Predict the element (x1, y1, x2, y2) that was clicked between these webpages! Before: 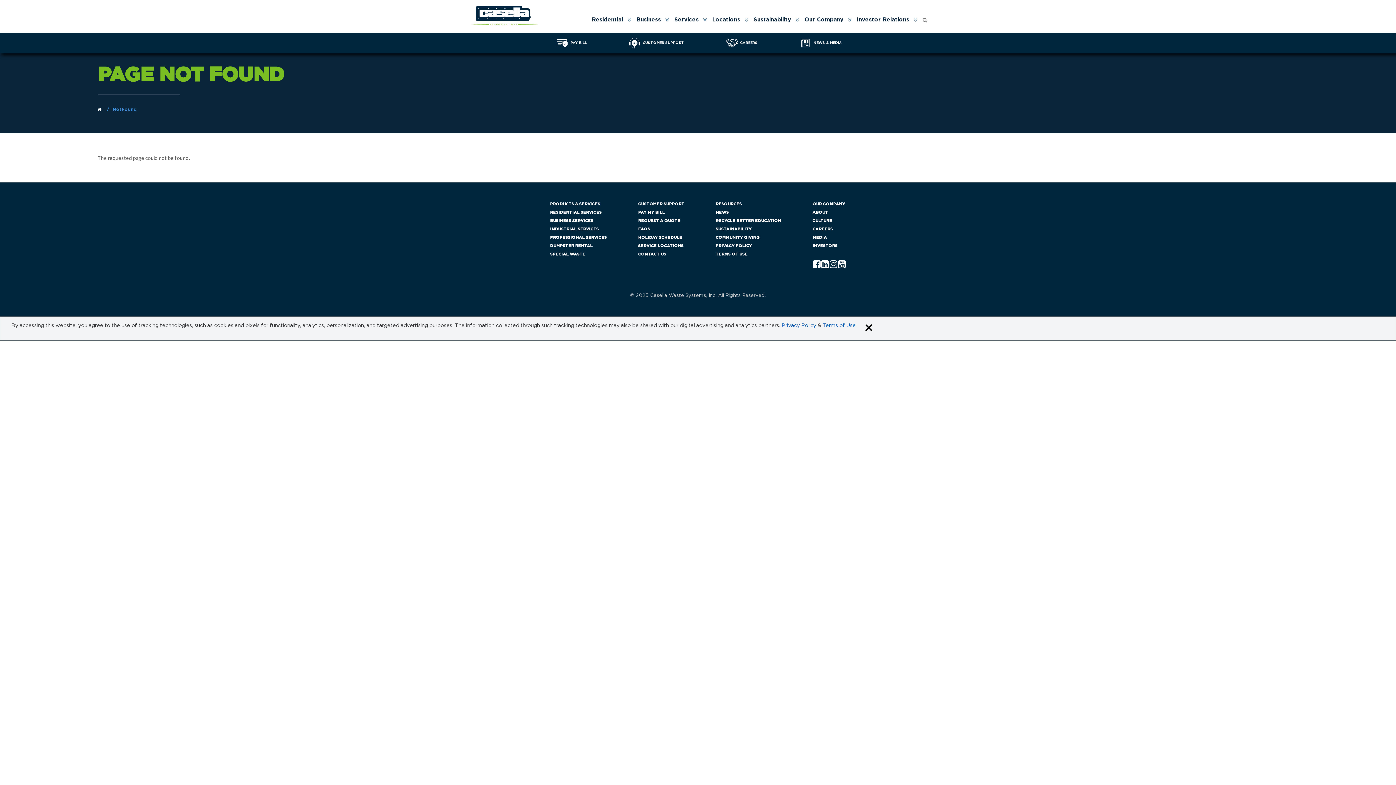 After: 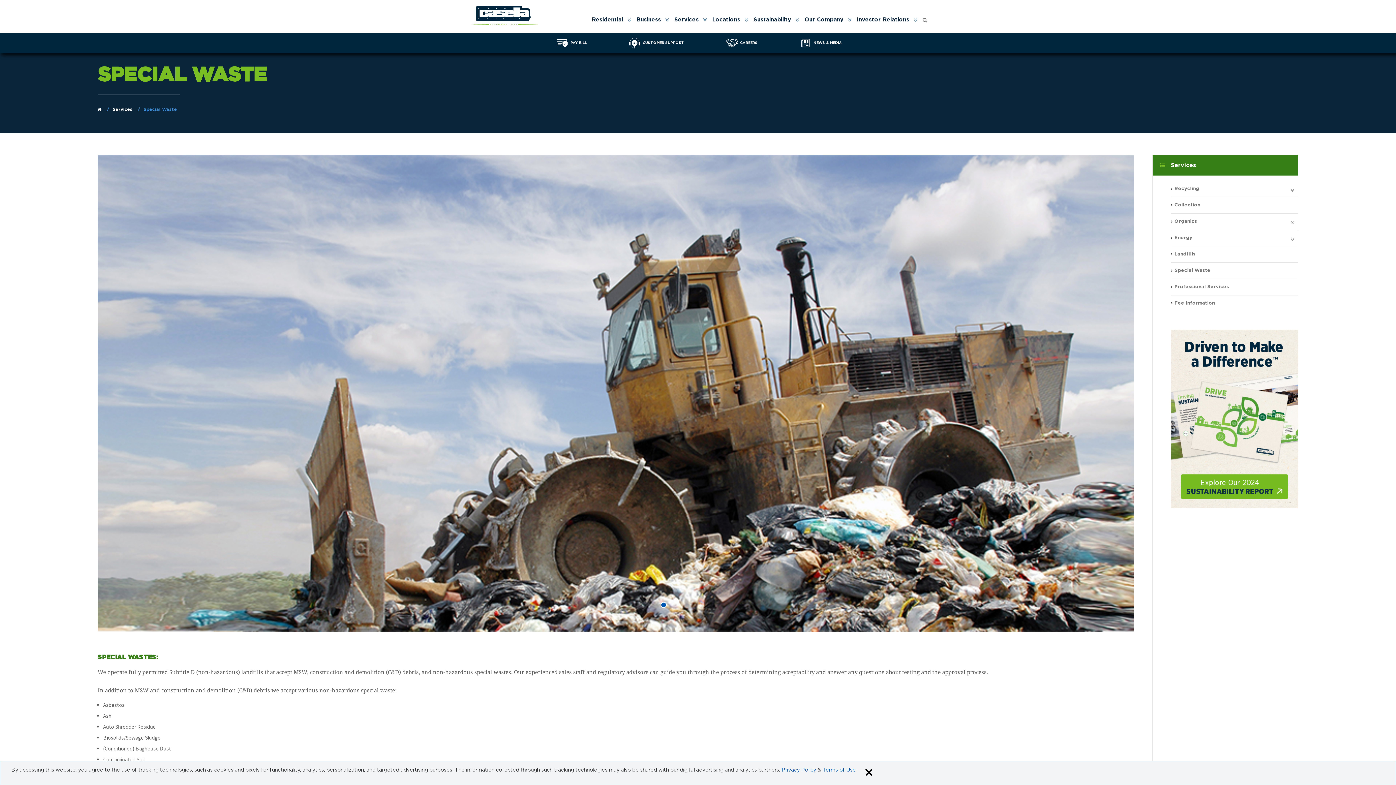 Action: label: SPECIAL WASTE bbox: (550, 252, 585, 256)